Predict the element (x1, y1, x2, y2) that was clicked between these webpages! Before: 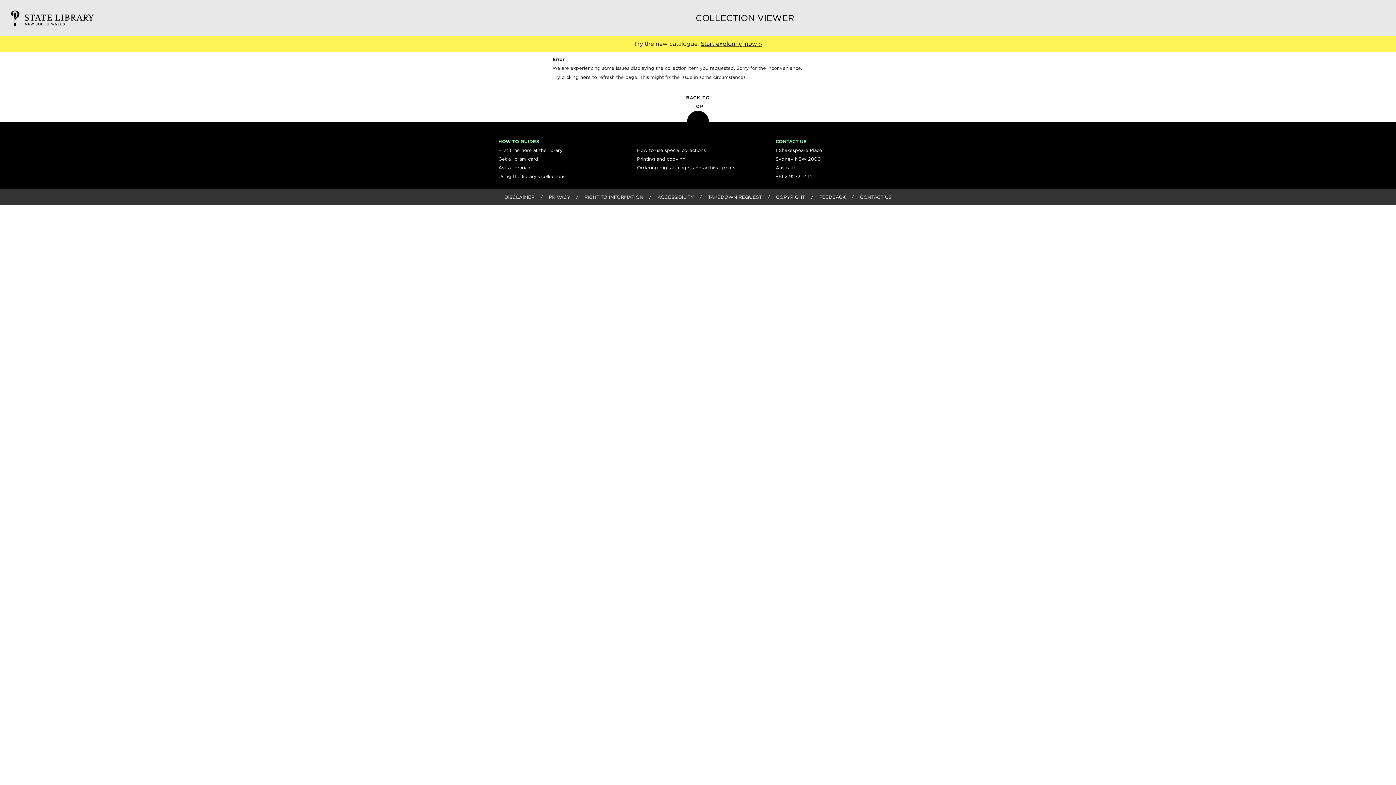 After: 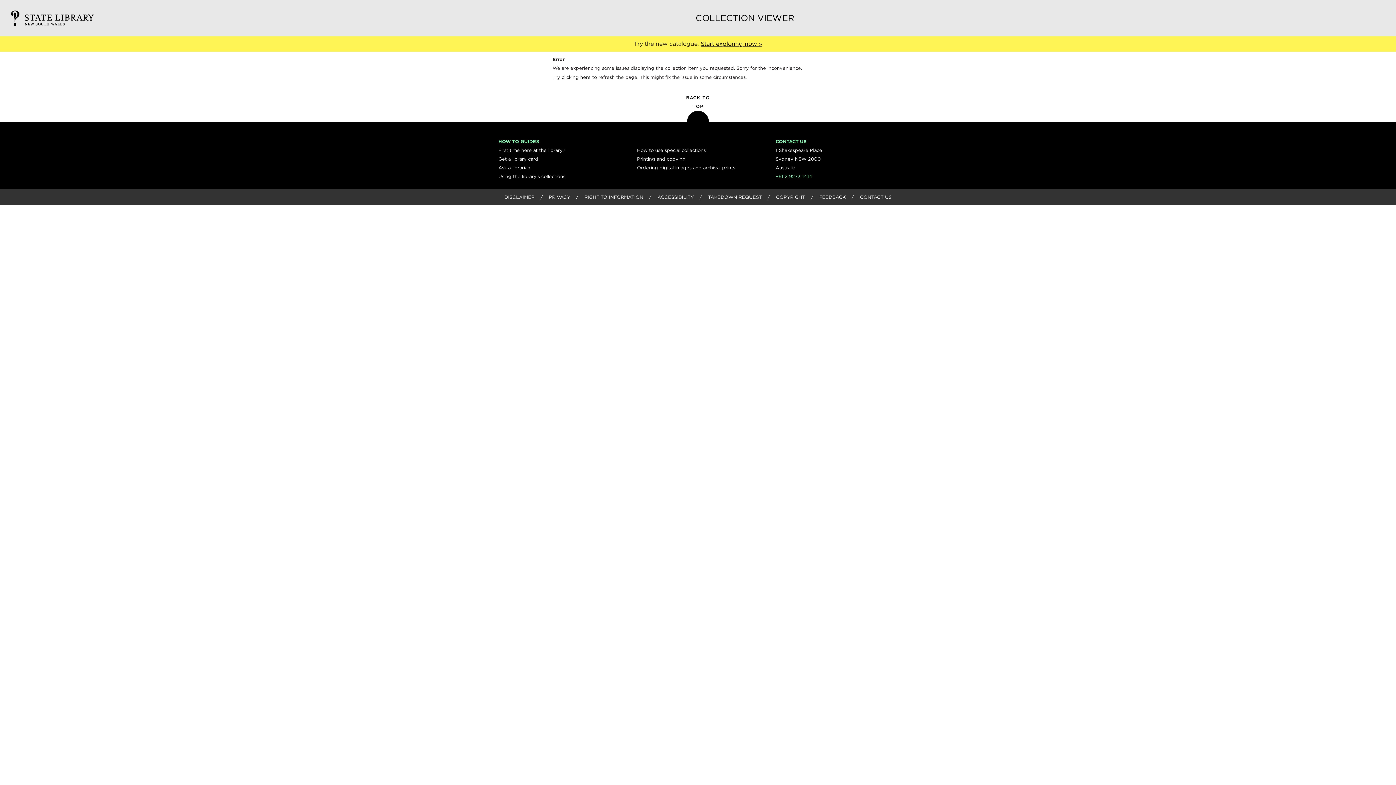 Action: bbox: (775, 173, 812, 179) label: +61 2 9273 1414